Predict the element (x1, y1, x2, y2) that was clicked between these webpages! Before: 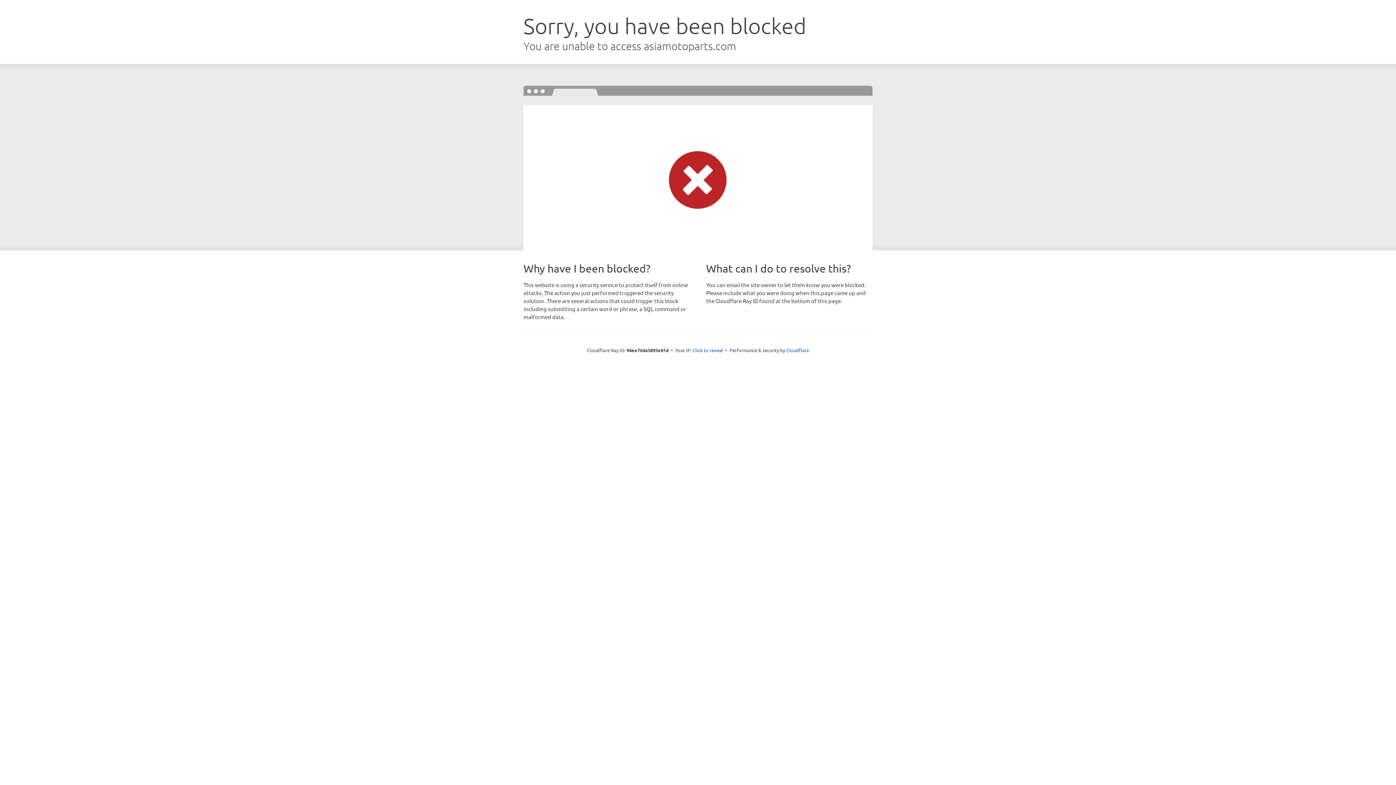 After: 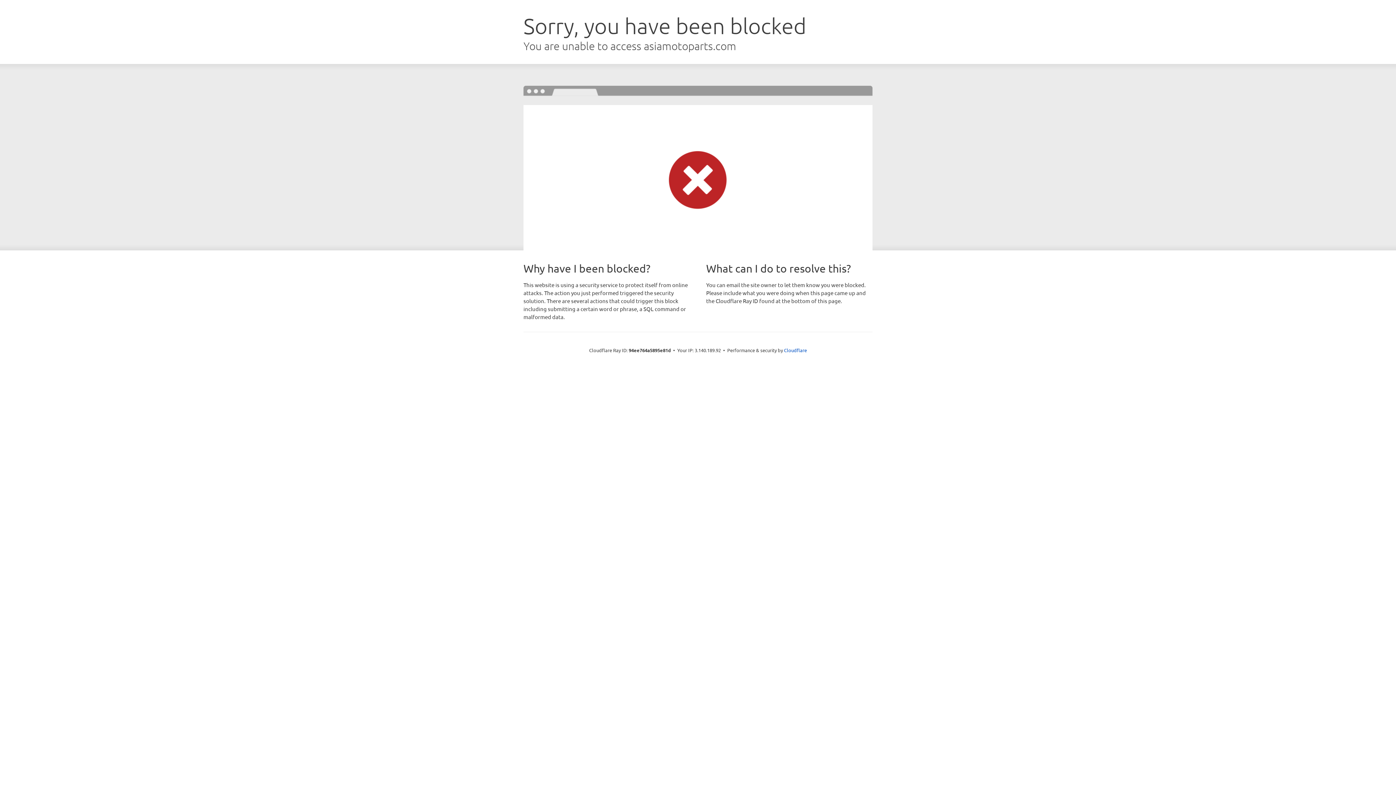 Action: label: Click to reveal bbox: (692, 346, 723, 353)